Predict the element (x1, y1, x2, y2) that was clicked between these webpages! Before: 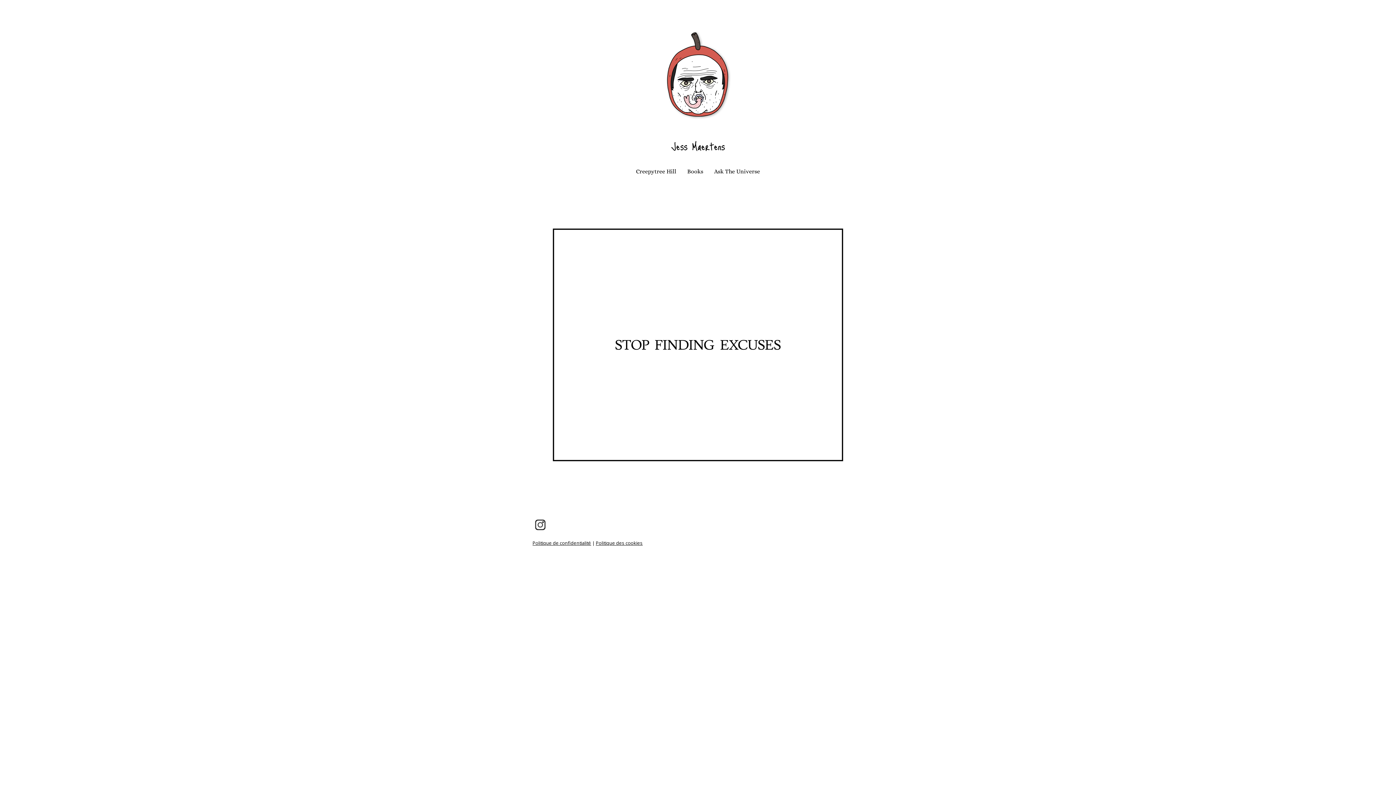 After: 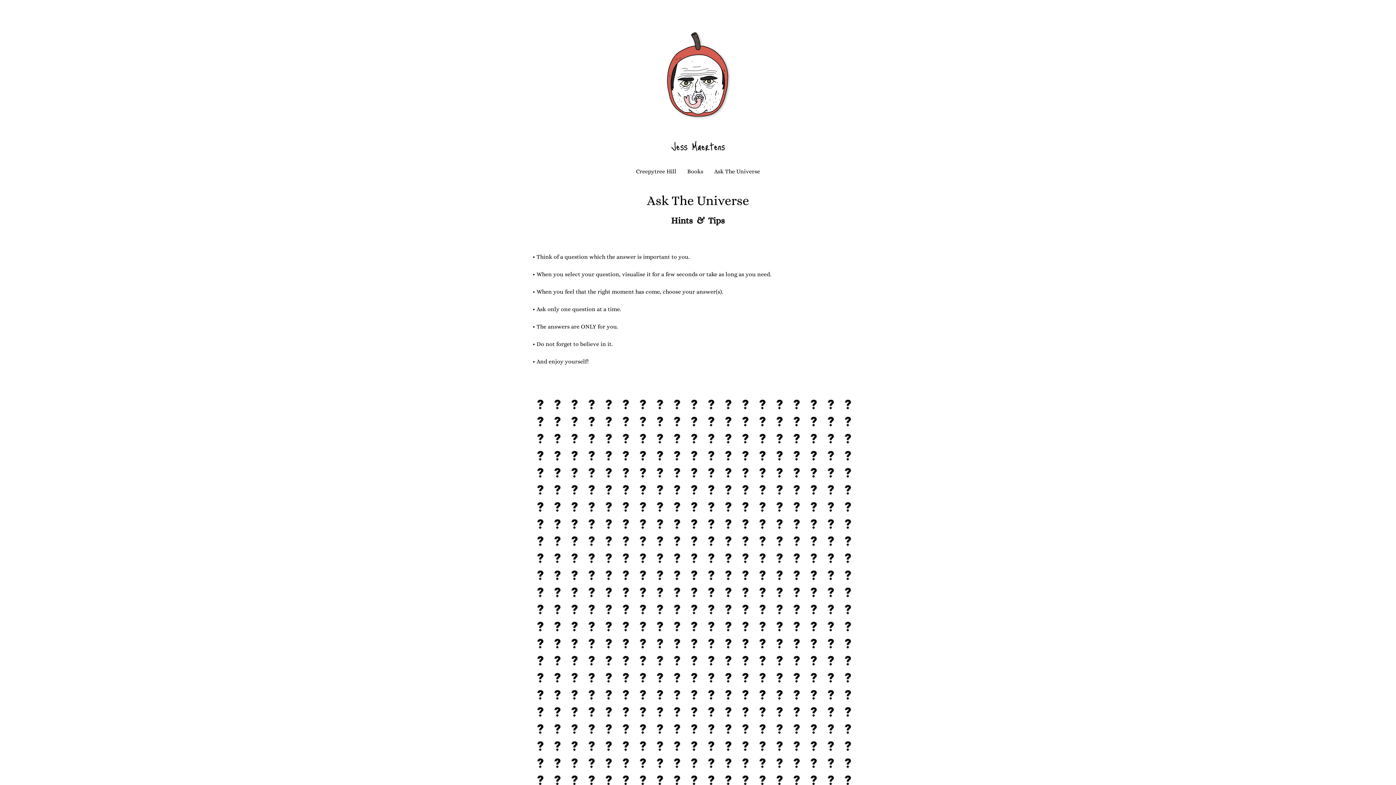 Action: bbox: (708, 161, 765, 181) label: Ask The Universe